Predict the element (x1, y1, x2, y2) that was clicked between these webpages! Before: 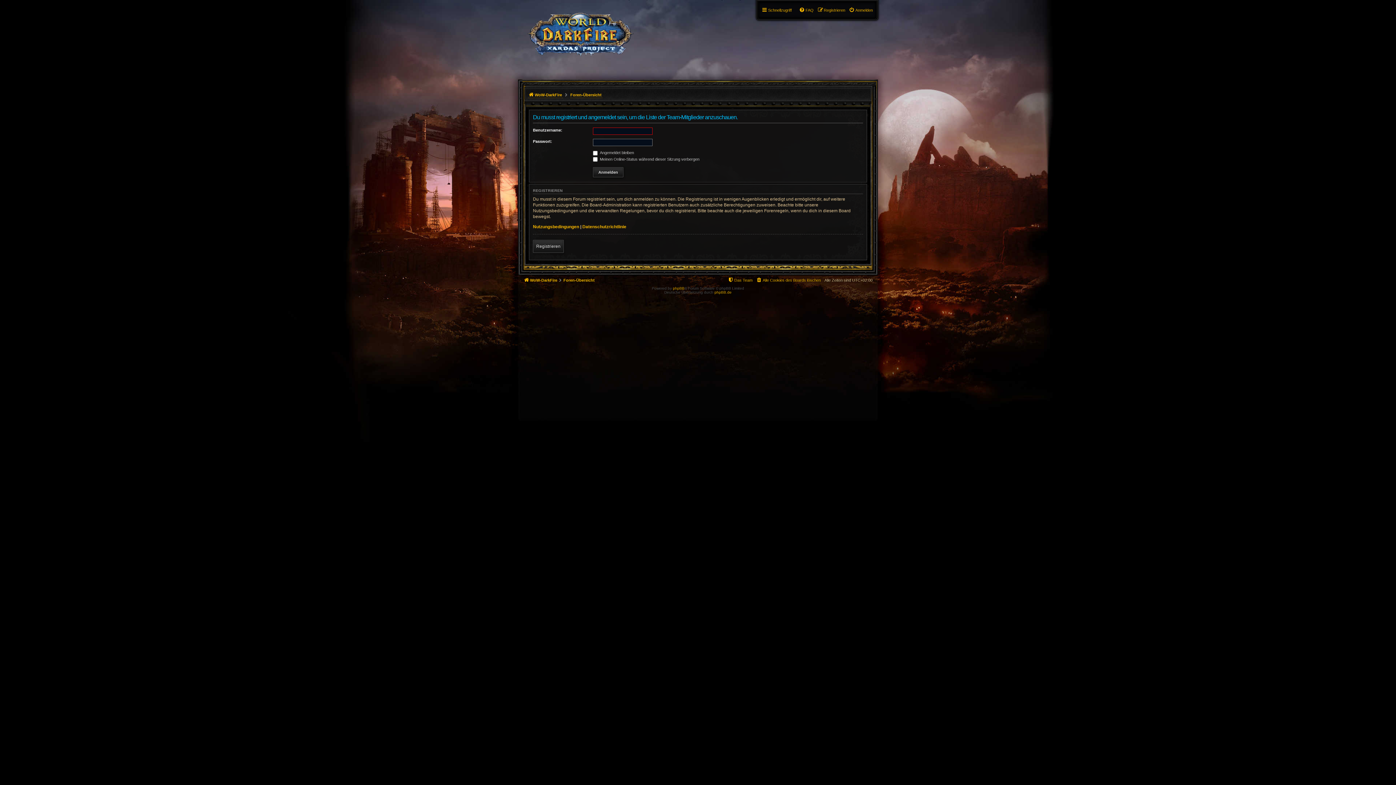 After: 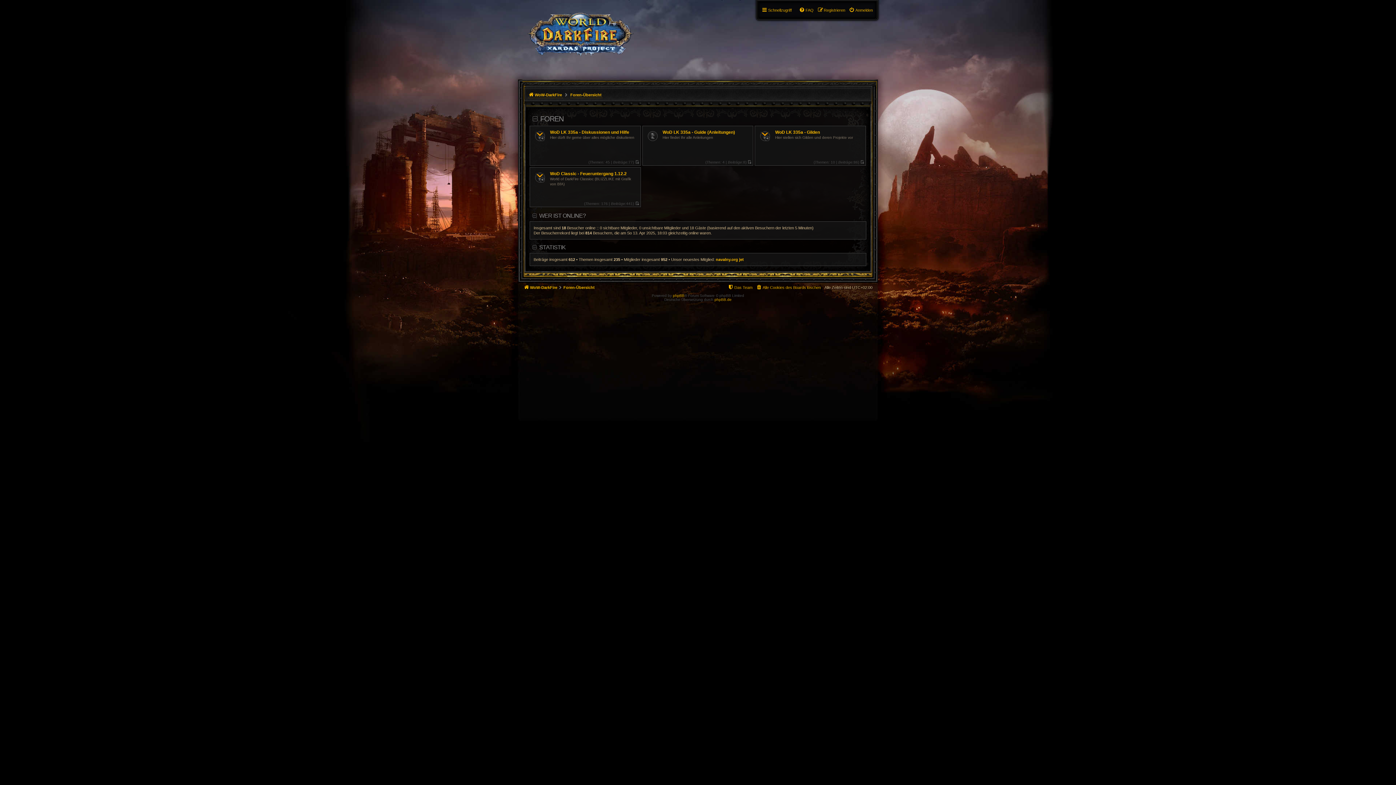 Action: bbox: (569, 89, 602, 100) label: Foren-Übersicht